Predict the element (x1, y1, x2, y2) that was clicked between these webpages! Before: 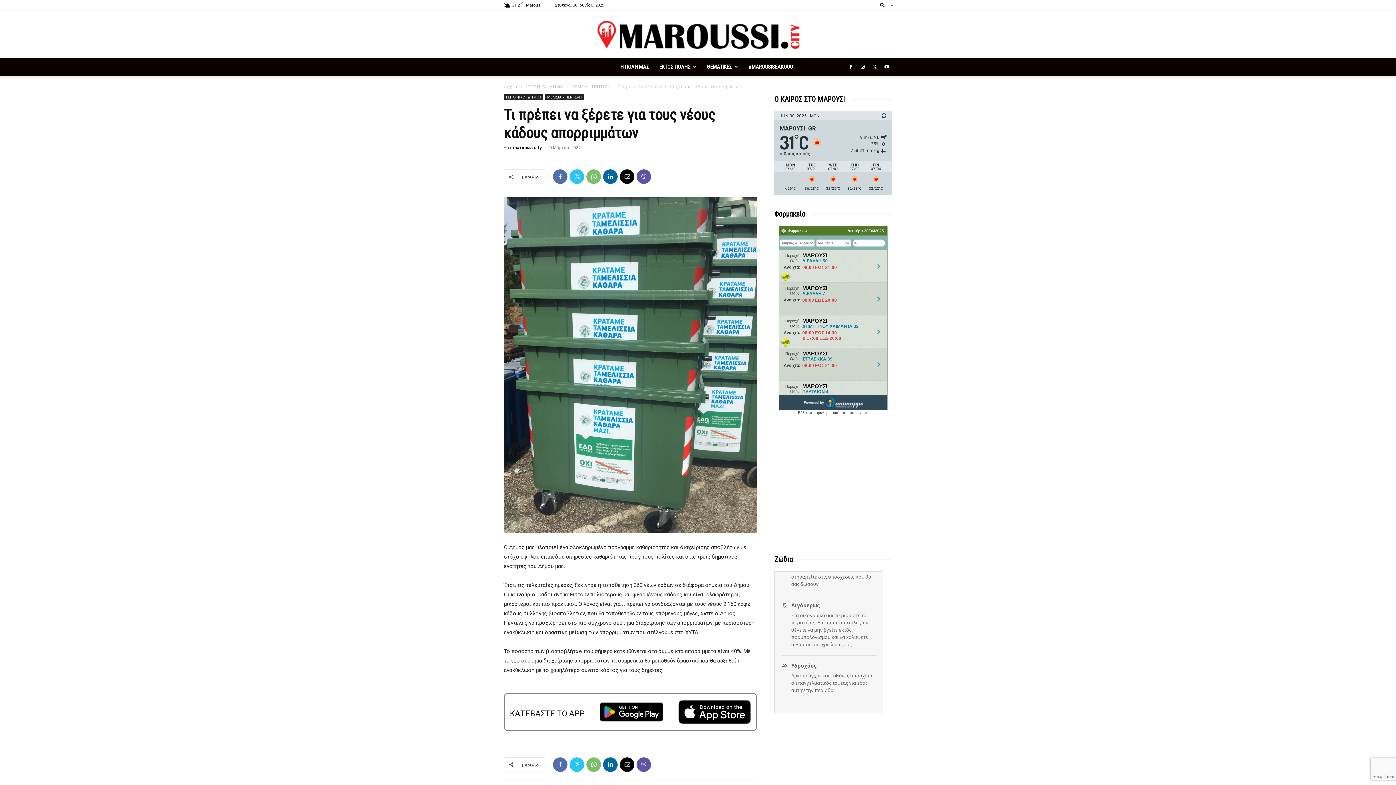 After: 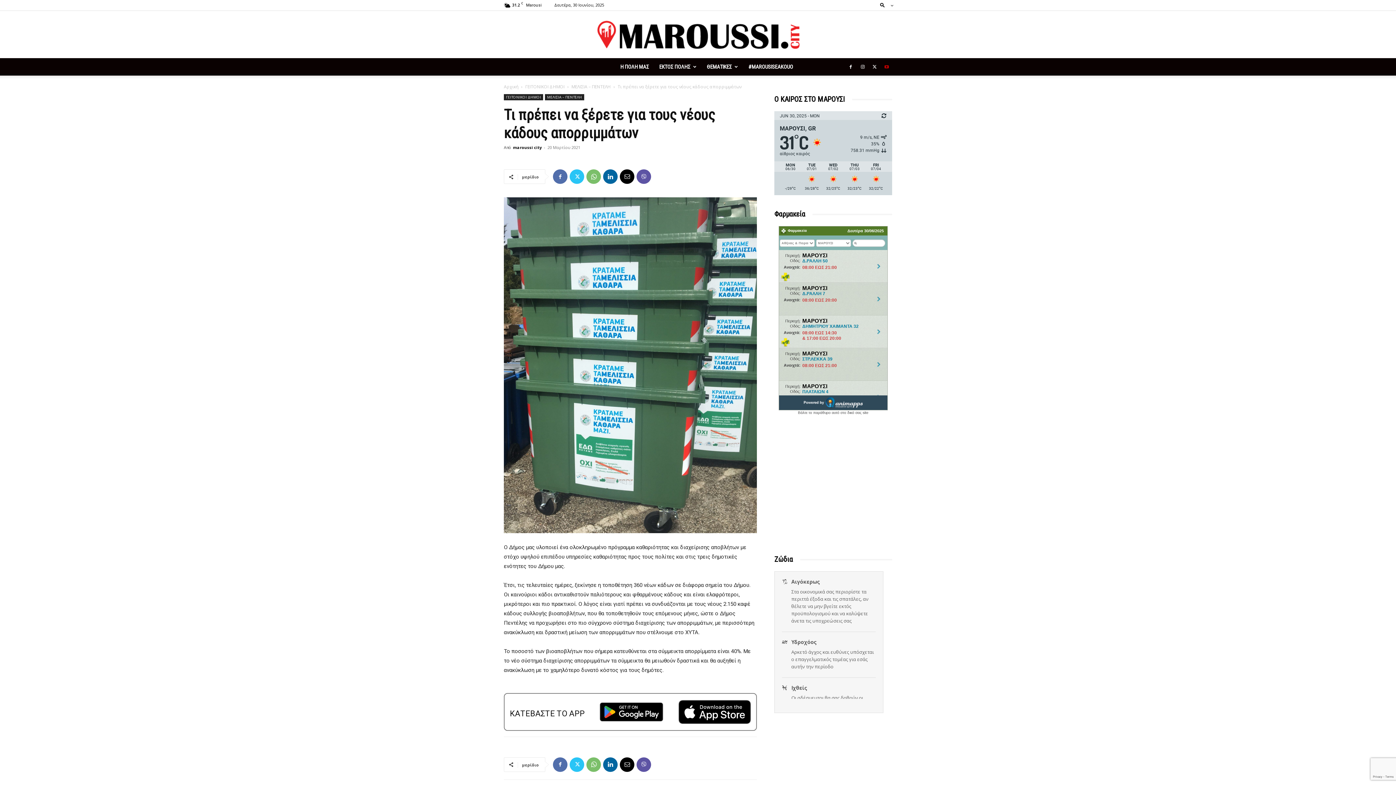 Action: bbox: (881, 58, 892, 75)